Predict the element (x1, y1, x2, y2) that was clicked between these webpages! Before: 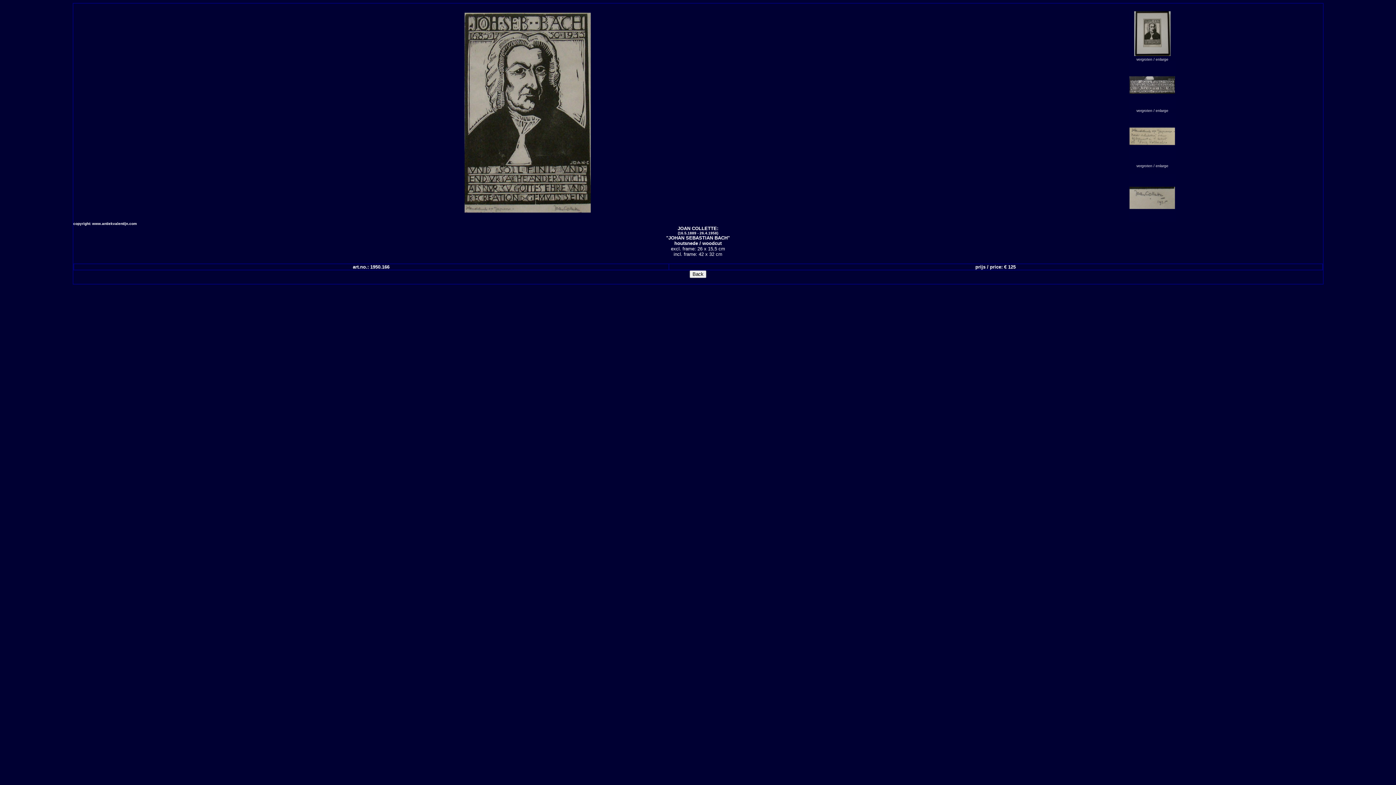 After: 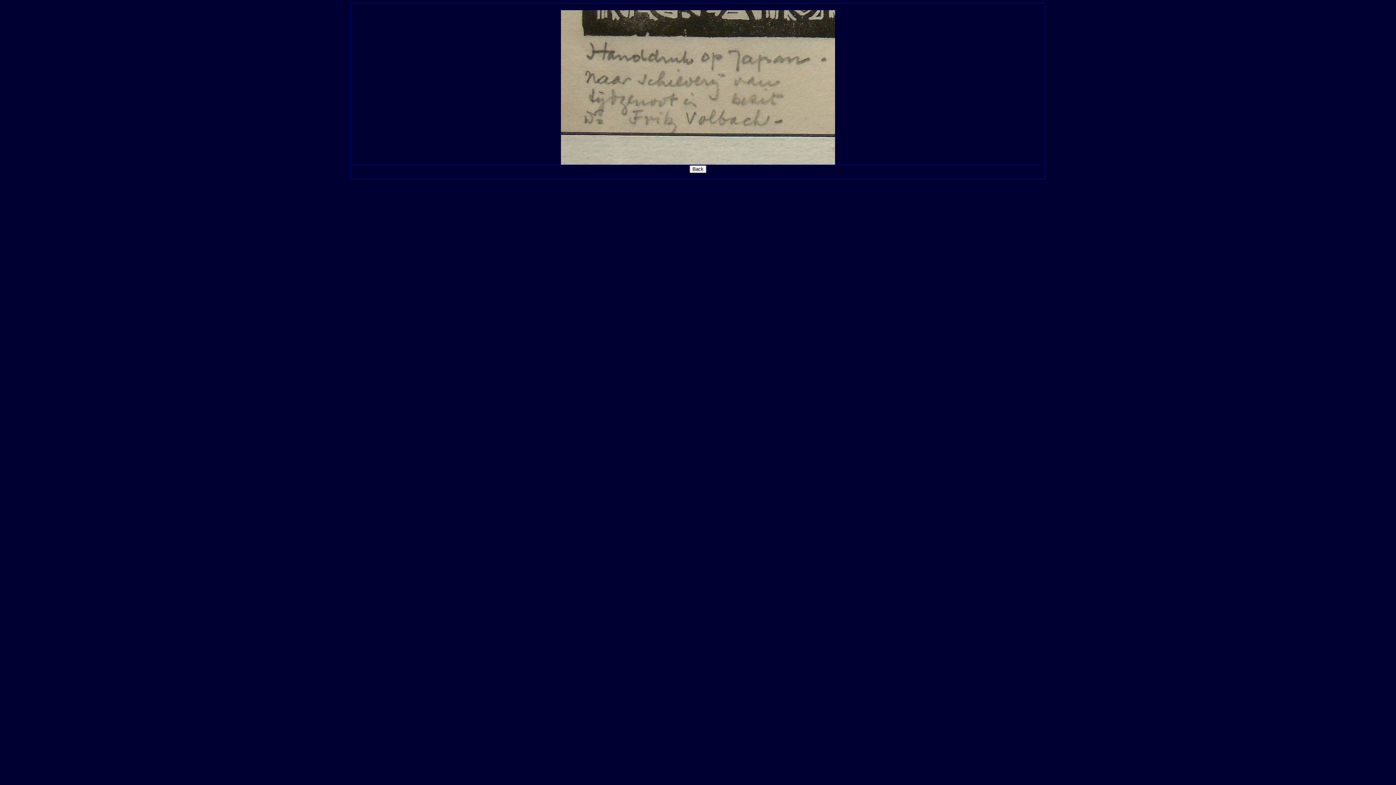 Action: bbox: (1129, 156, 1176, 160)